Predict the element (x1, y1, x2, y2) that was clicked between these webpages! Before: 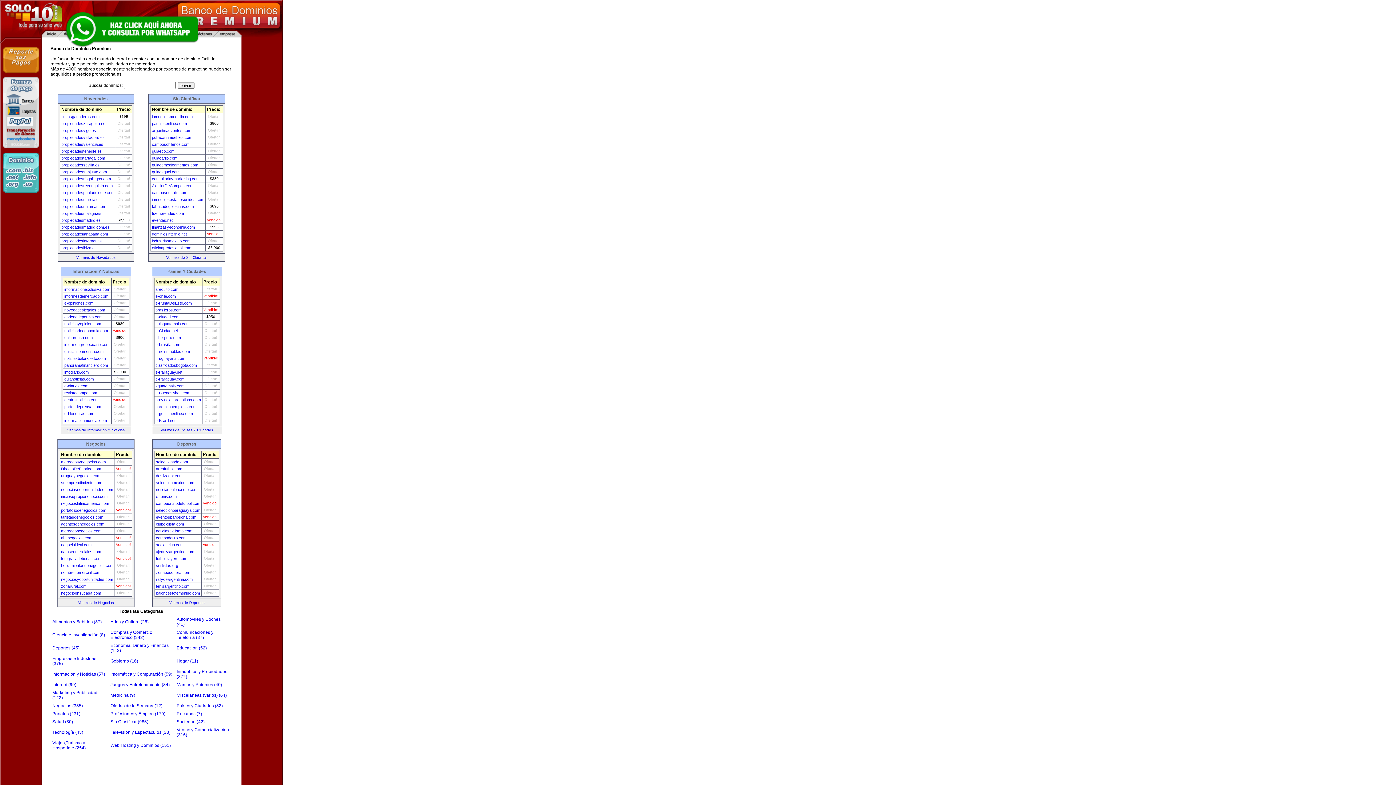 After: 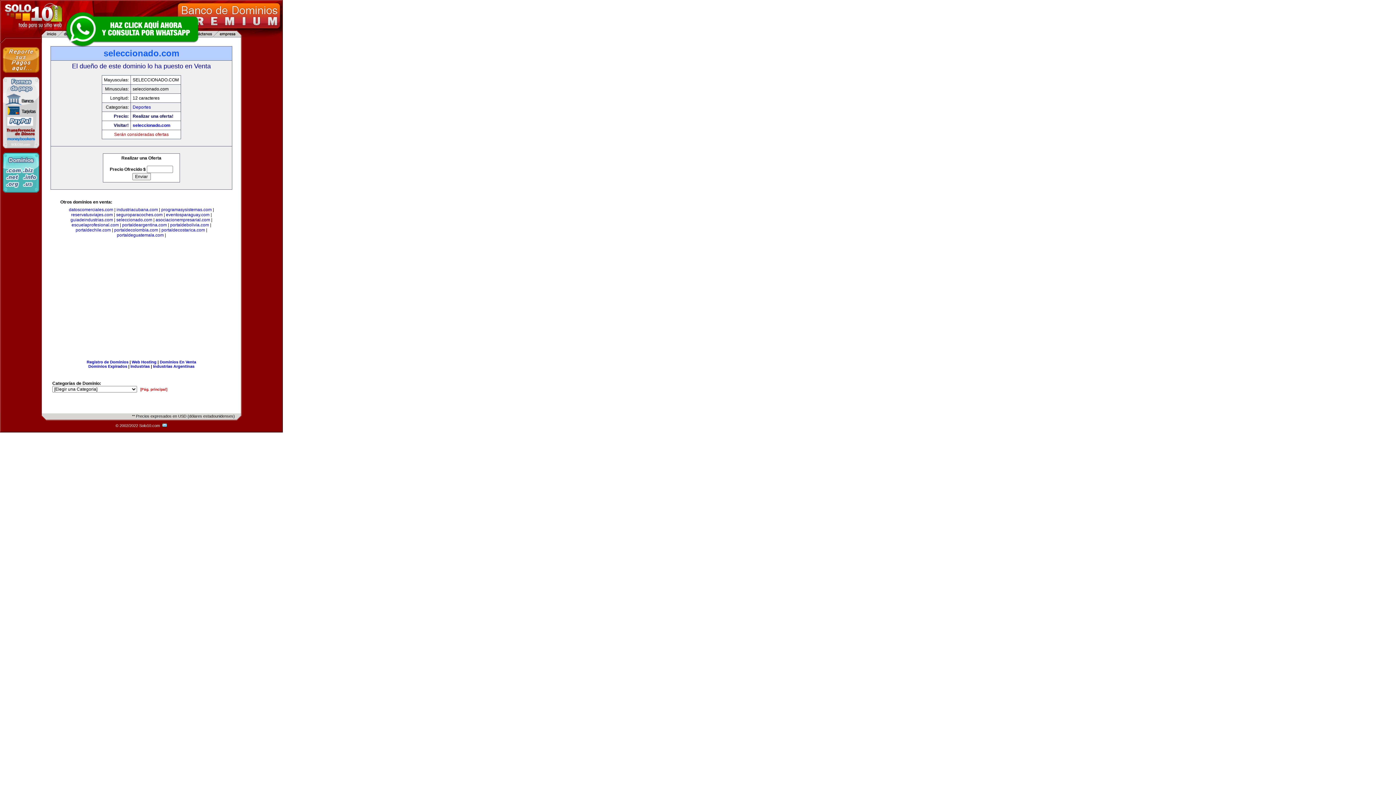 Action: label: seleccionado.com bbox: (156, 460, 188, 464)